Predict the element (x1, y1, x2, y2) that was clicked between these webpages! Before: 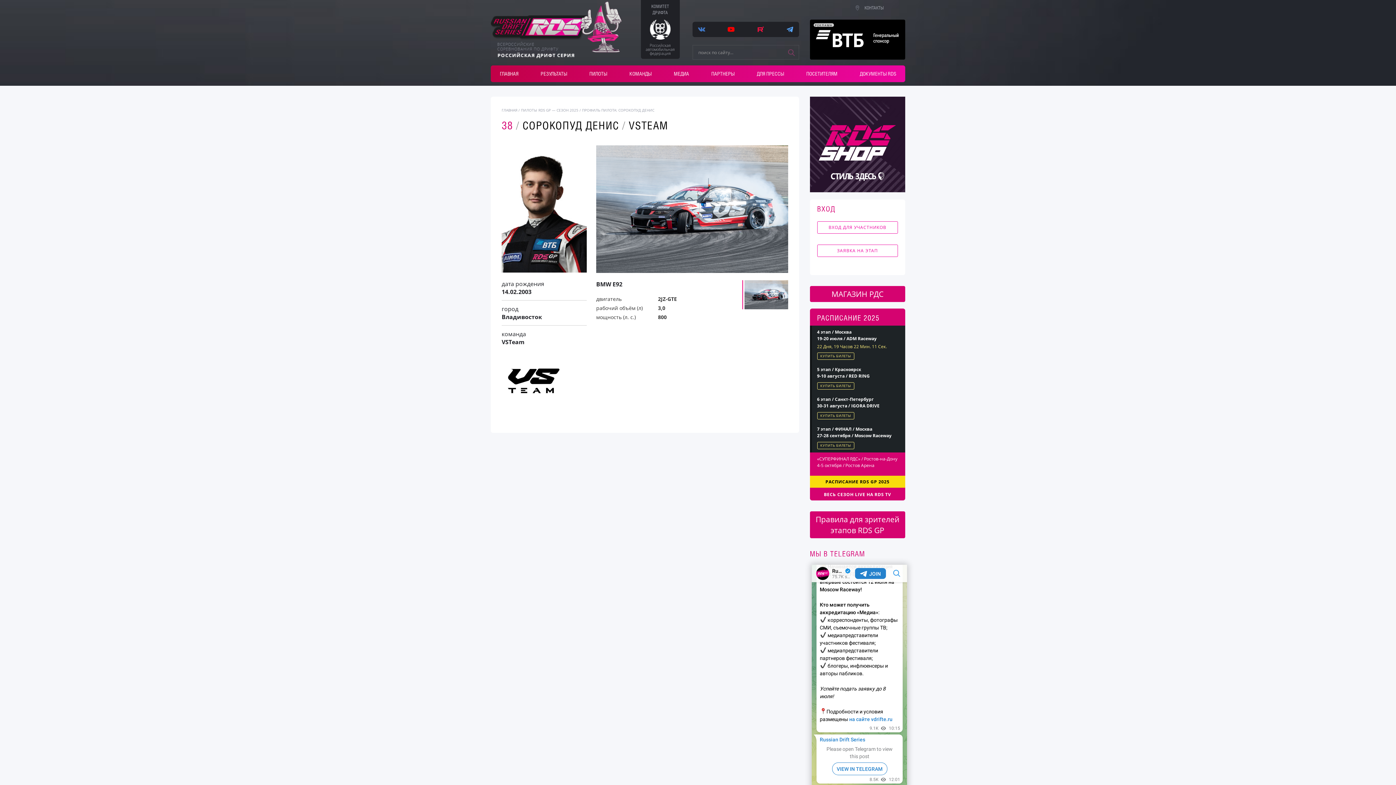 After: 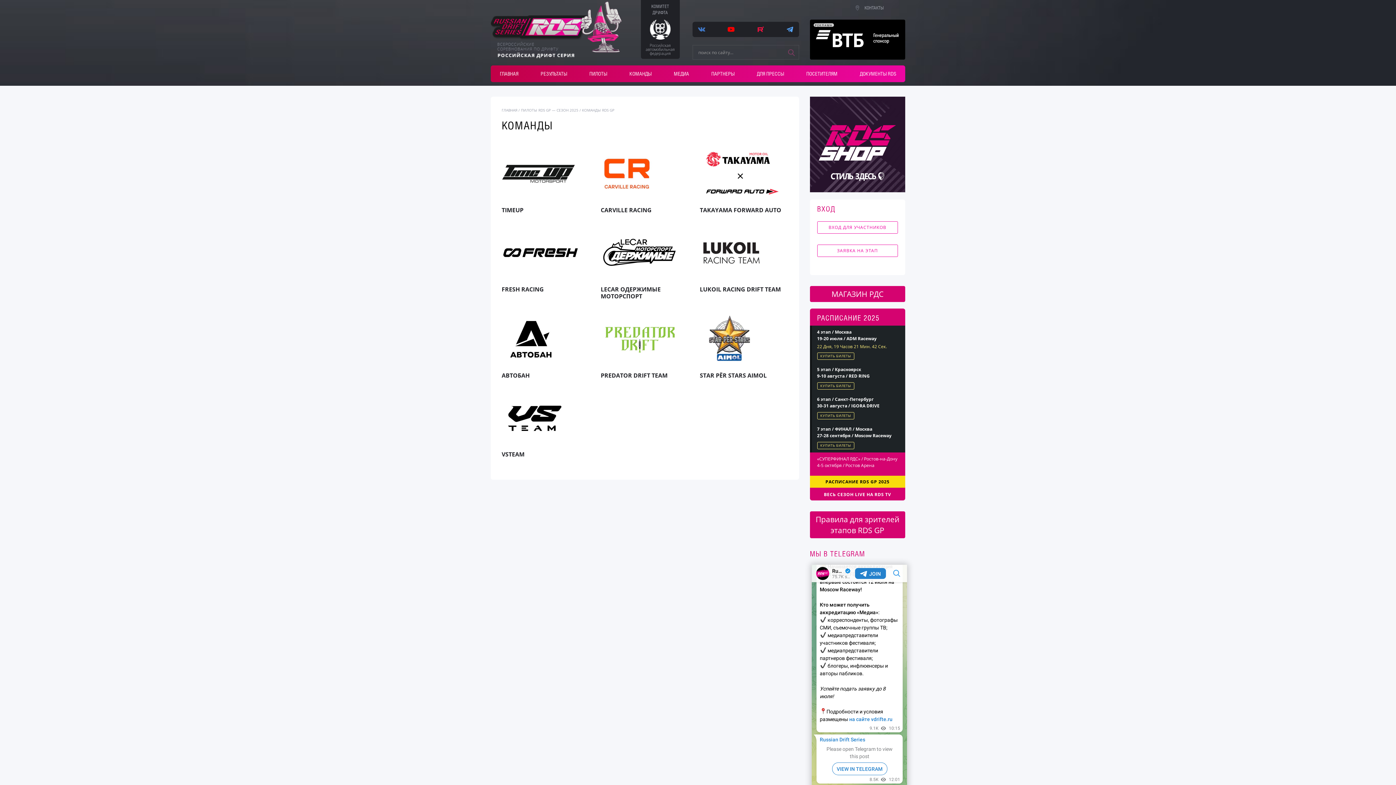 Action: bbox: (629, 65, 651, 82) label: КОМАНДЫ